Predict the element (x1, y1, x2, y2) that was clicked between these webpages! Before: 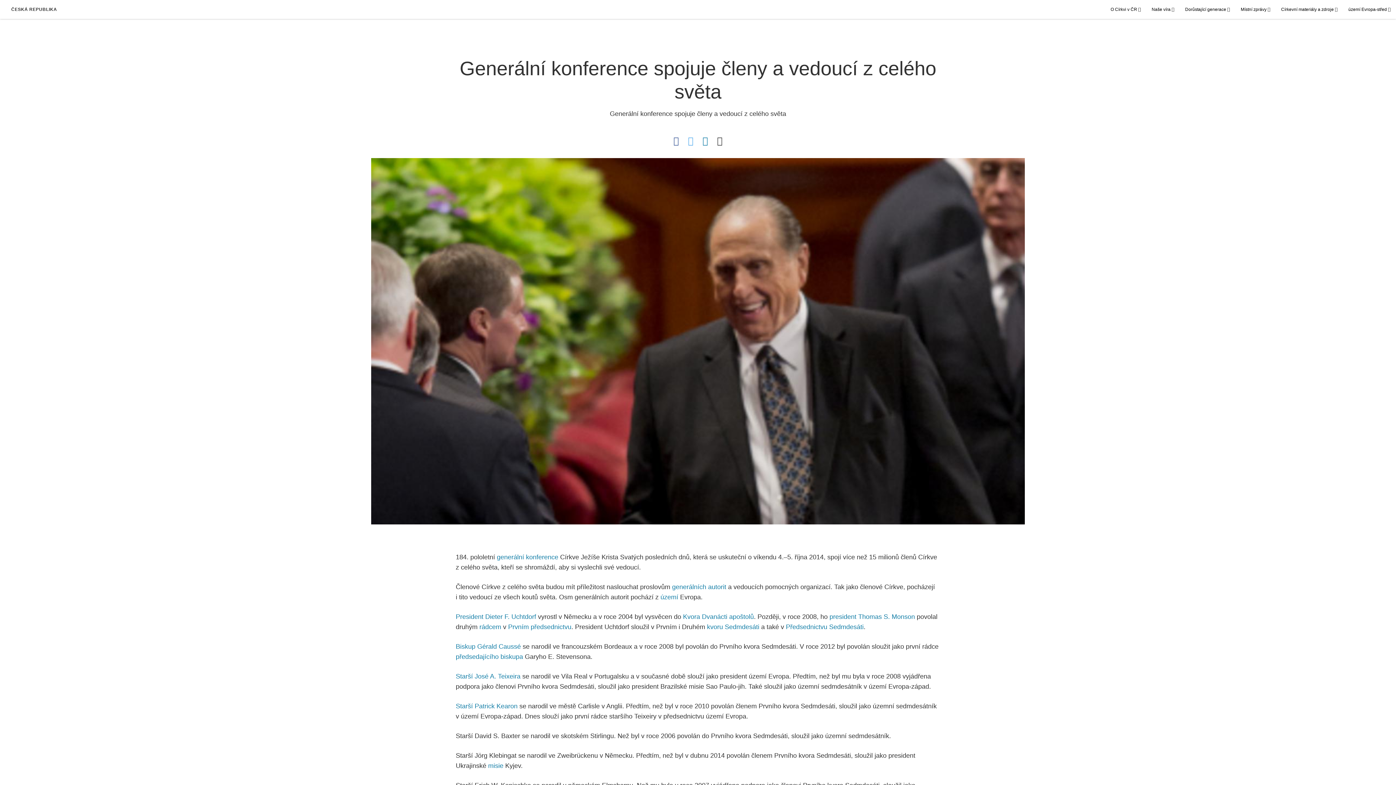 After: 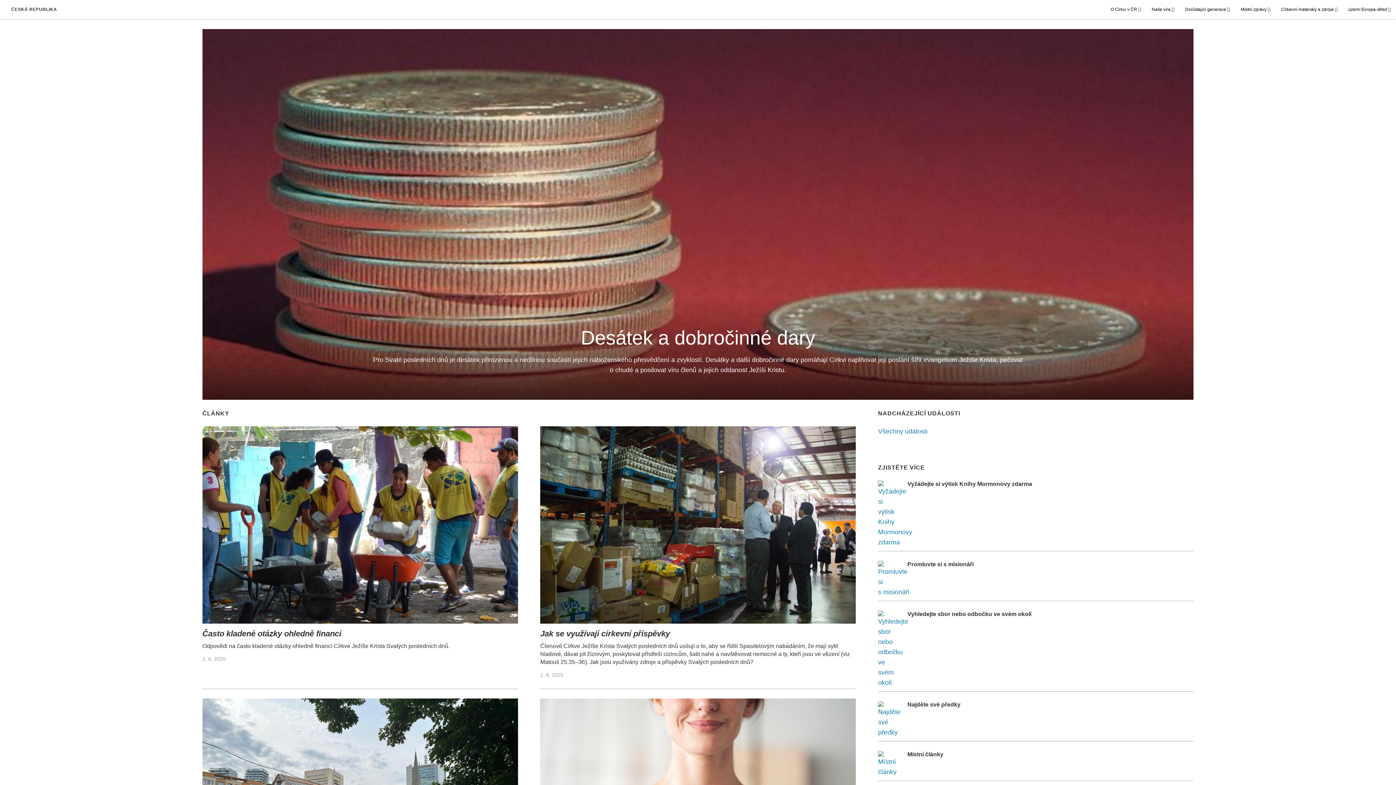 Action: label: ČESKÁ REPUBLIKA bbox: (11, 6, 57, 12)